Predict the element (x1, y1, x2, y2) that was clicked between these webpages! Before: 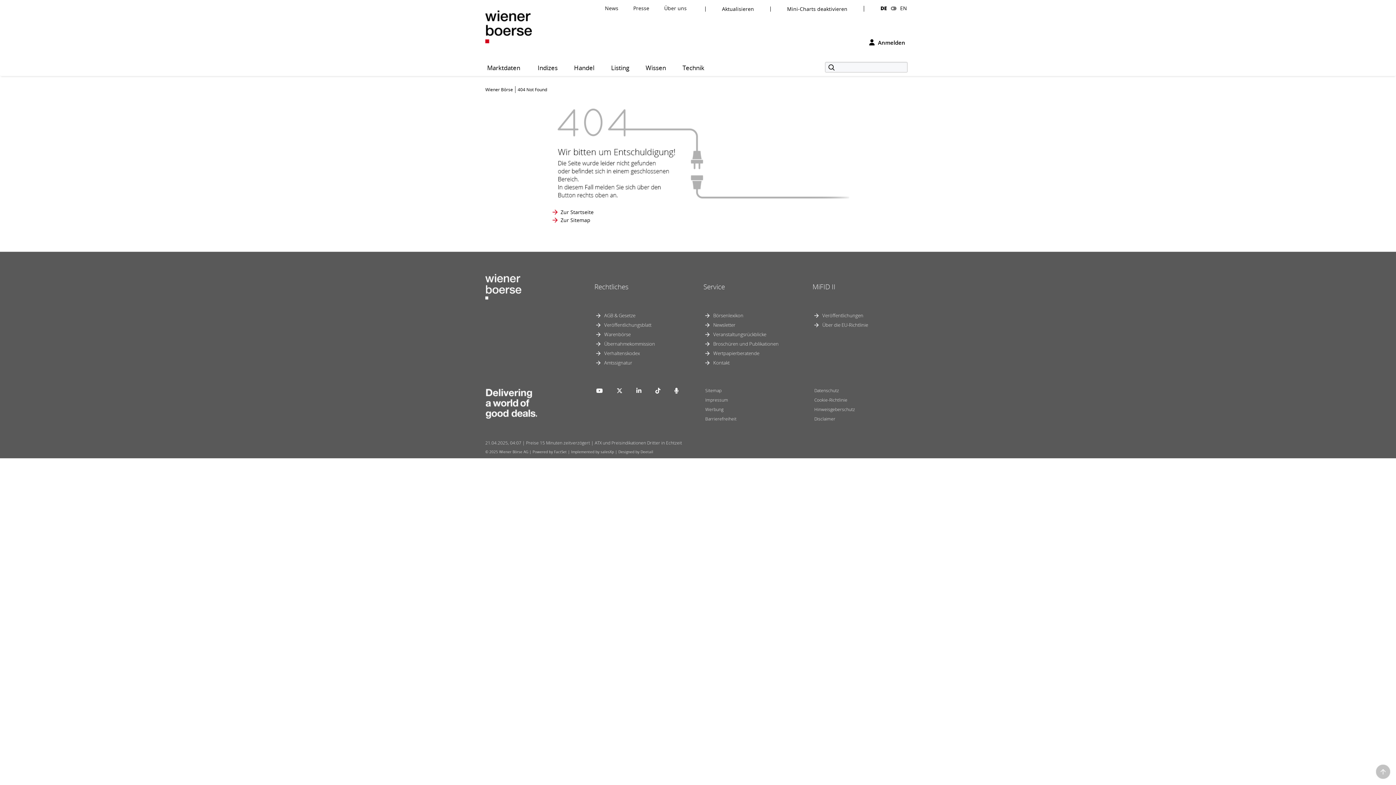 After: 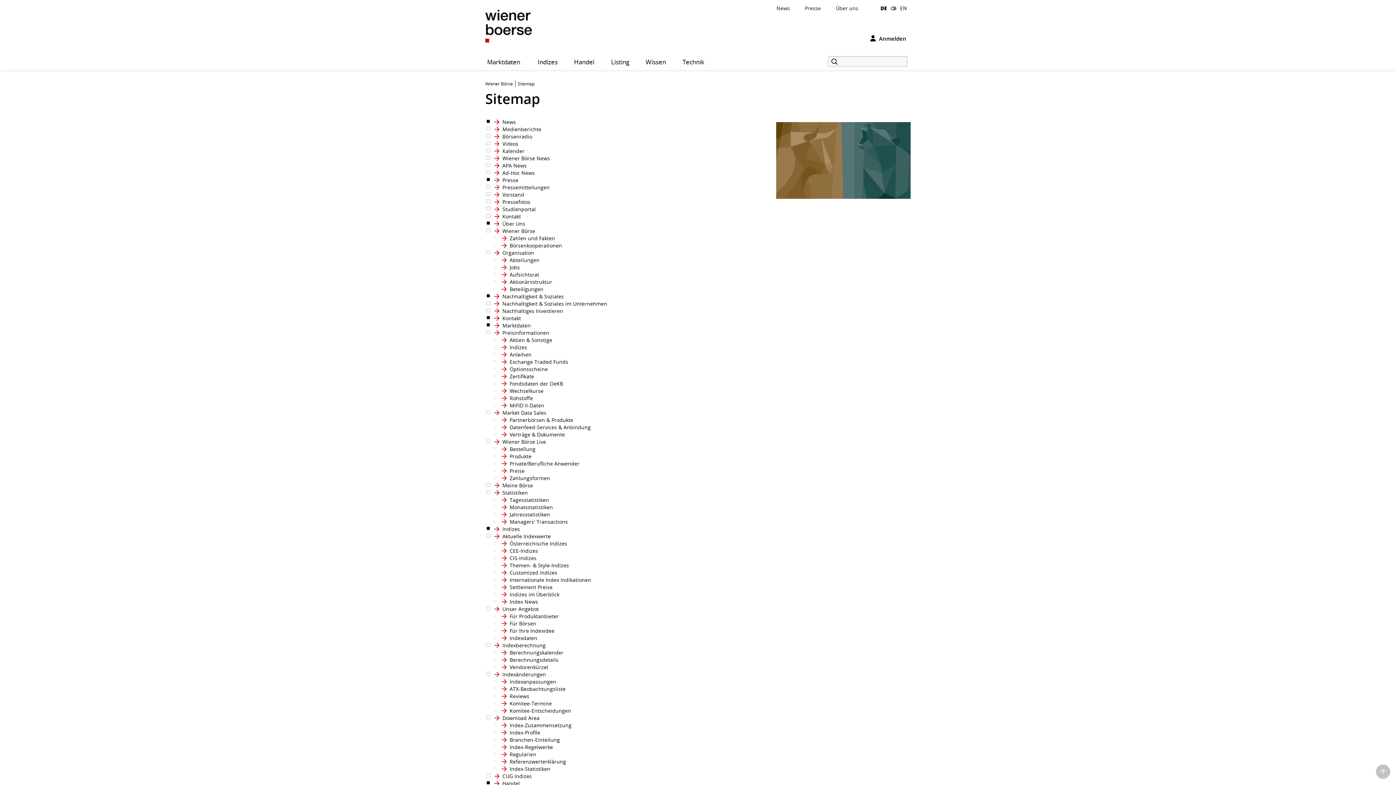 Action: label: Zur Sitemap bbox: (550, 216, 590, 223)